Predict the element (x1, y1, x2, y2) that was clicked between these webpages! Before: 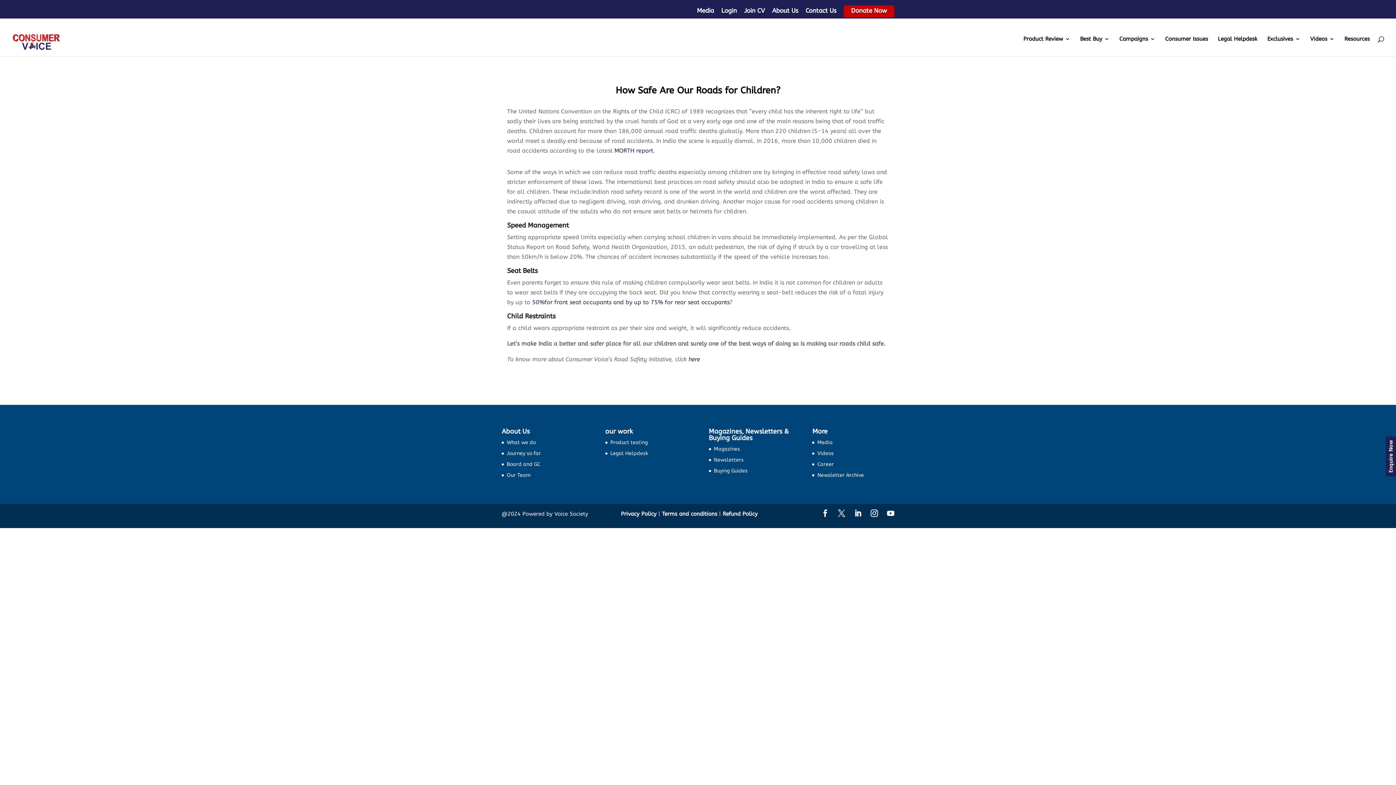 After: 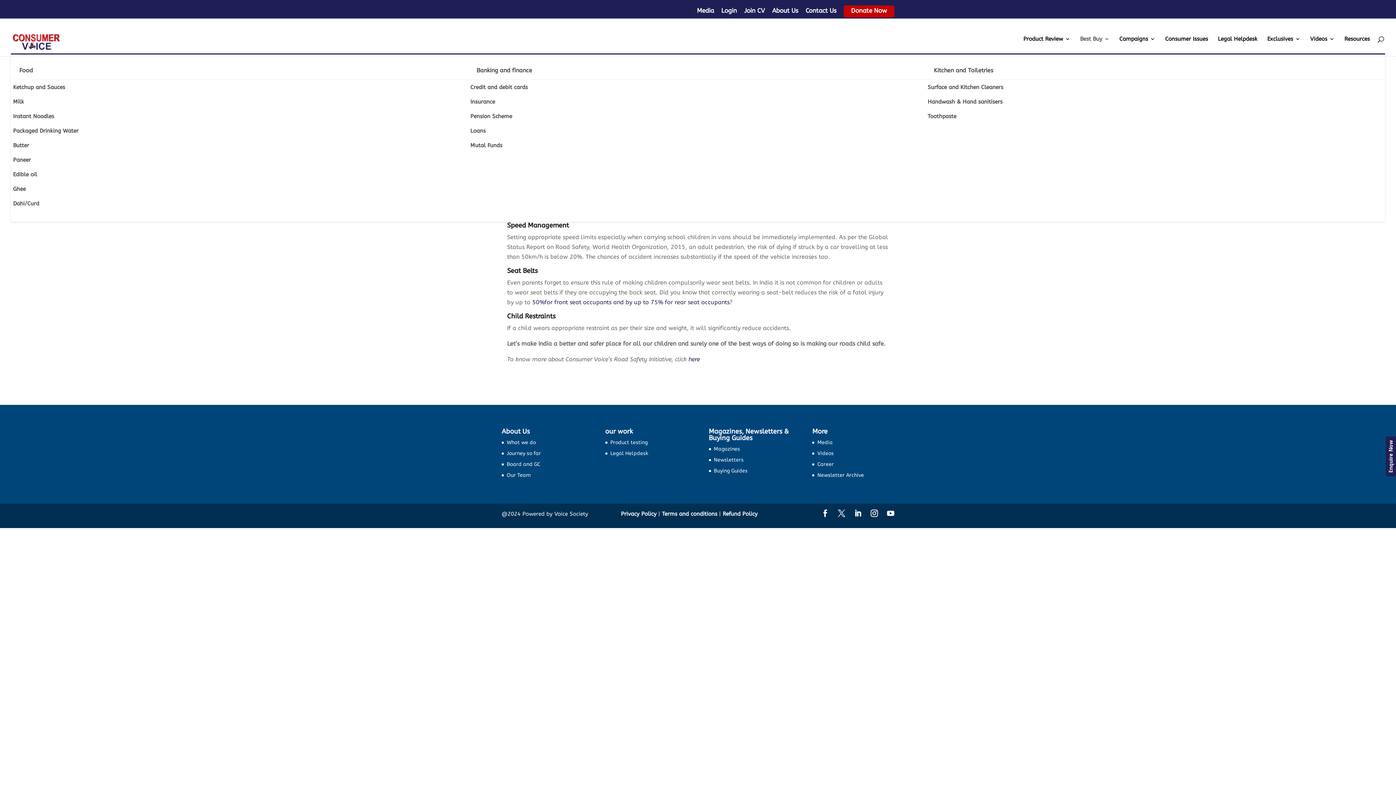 Action: bbox: (1080, 36, 1109, 53) label: Best Buy